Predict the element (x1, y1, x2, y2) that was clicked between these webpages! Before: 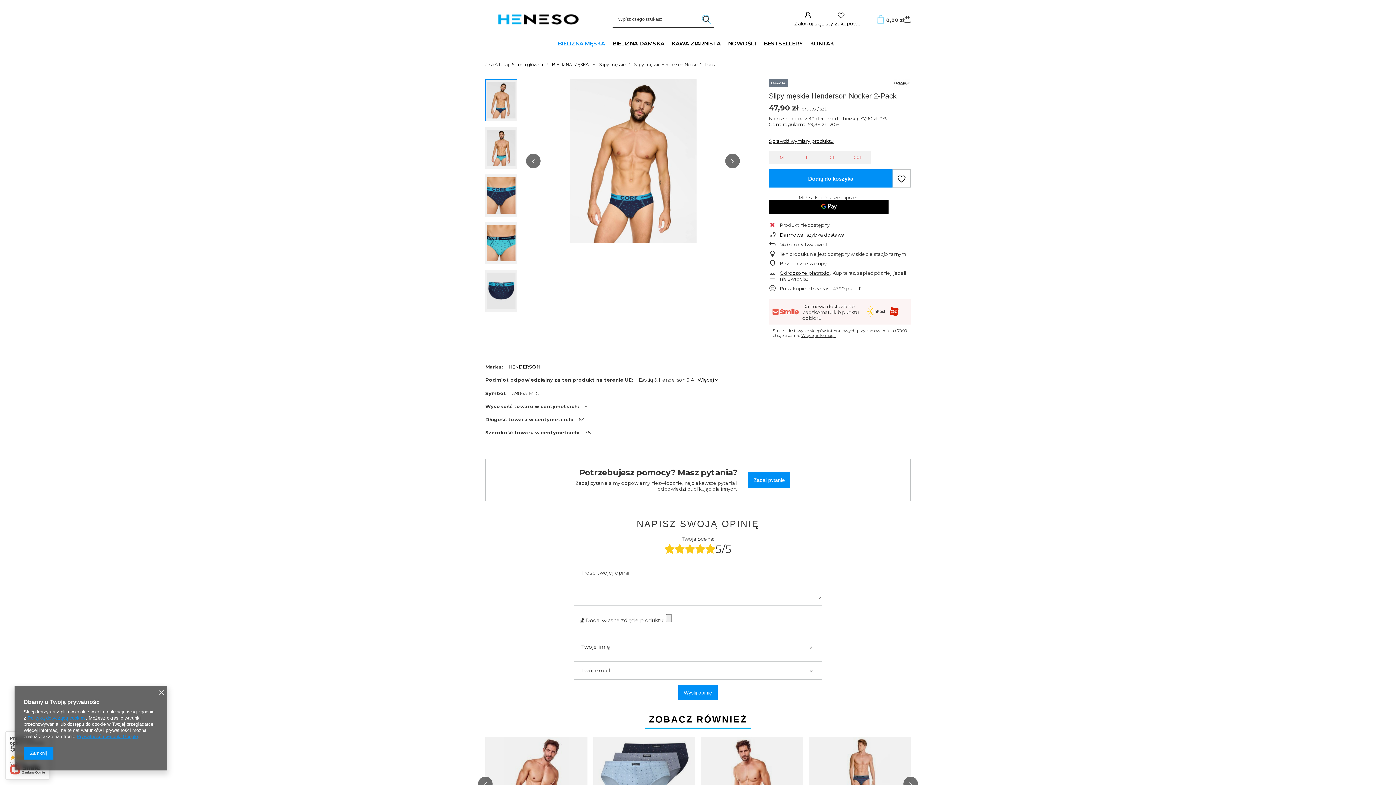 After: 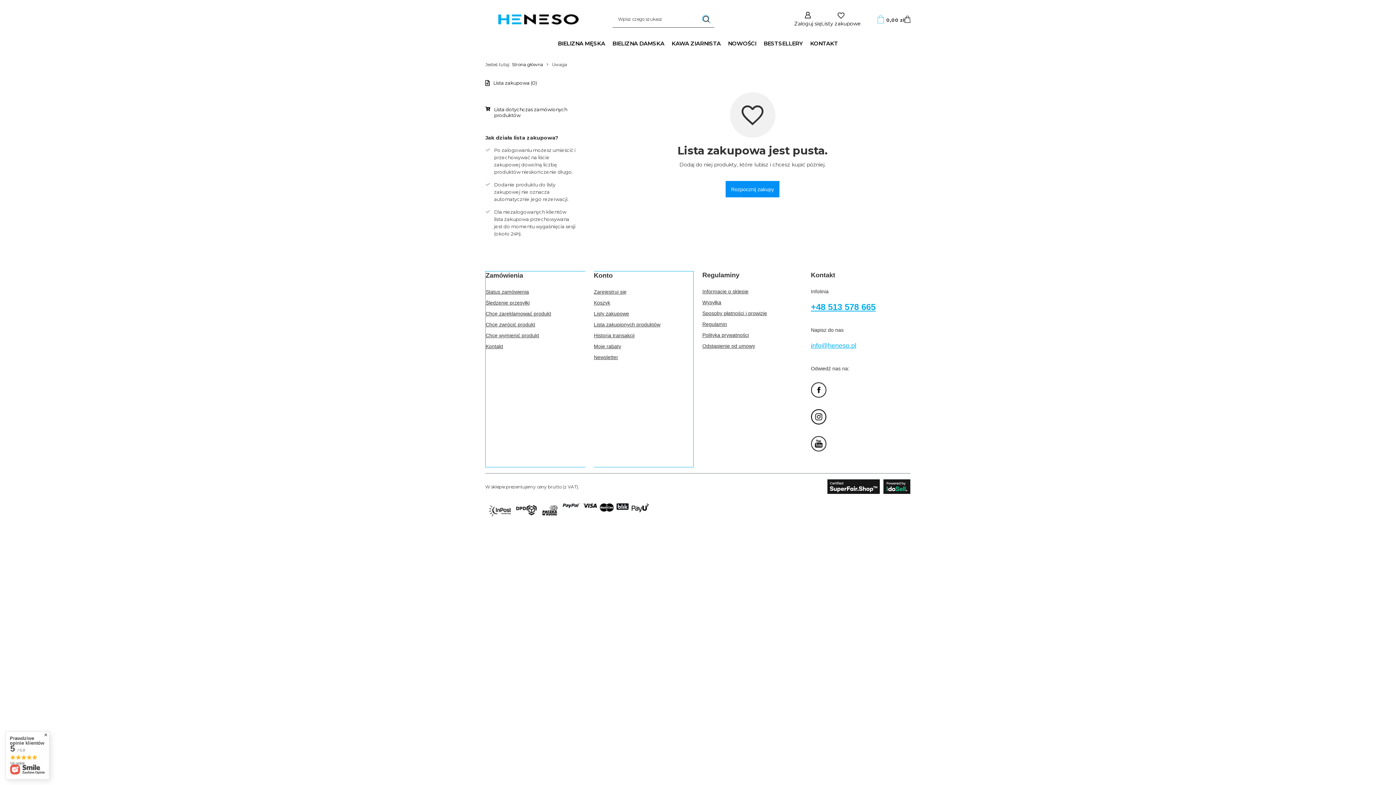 Action: label: Listy zakupowe bbox: (821, 11, 861, 26)